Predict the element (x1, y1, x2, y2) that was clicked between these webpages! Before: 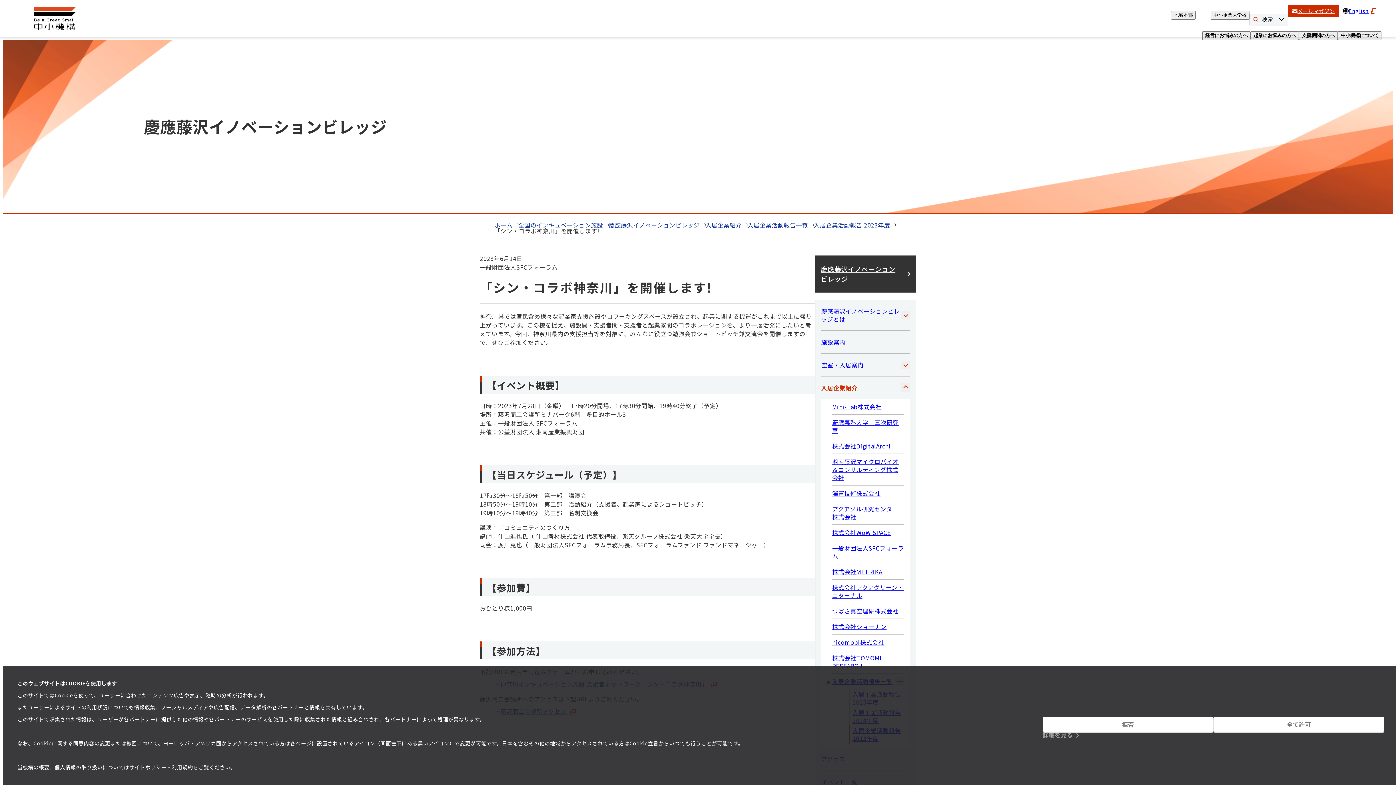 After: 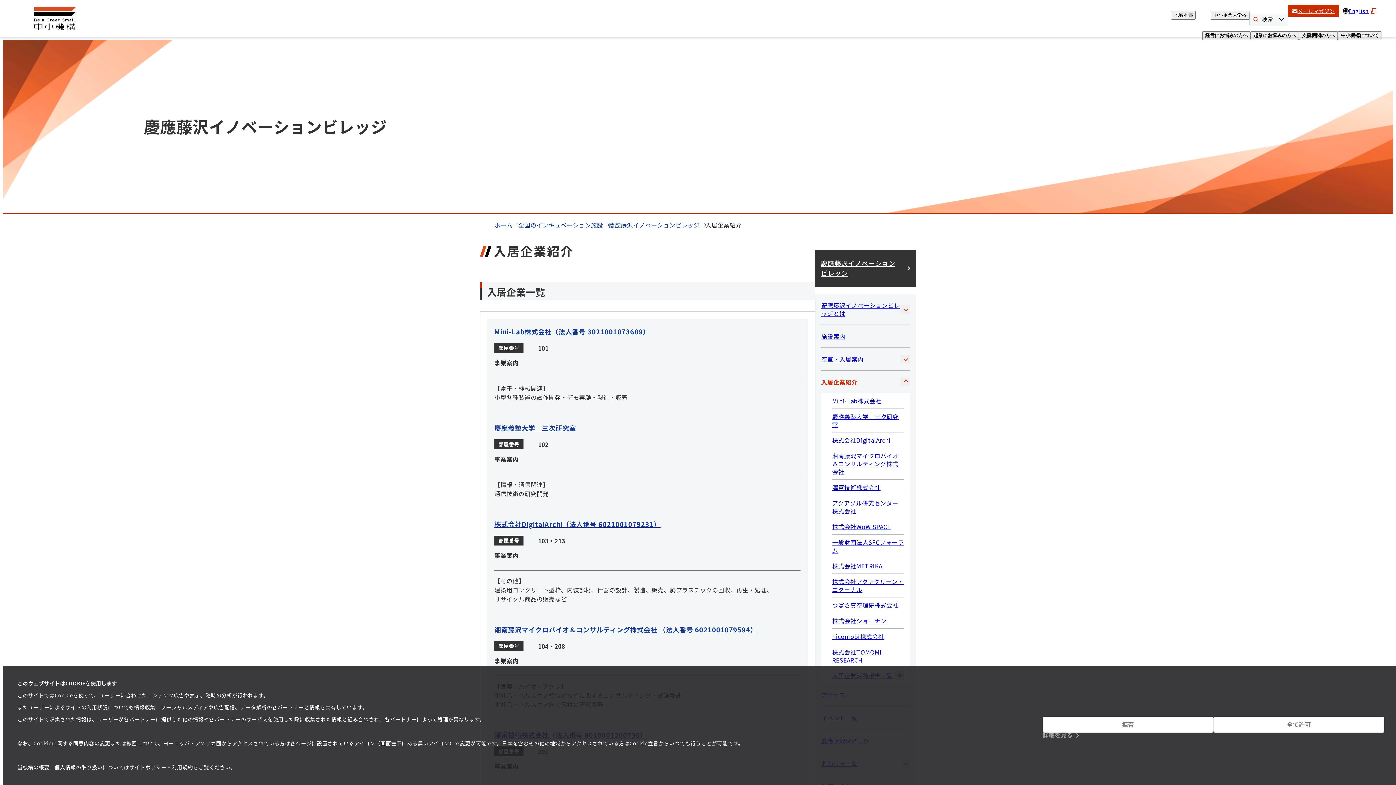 Action: bbox: (821, 376, 901, 399) label: 入居企業紹介